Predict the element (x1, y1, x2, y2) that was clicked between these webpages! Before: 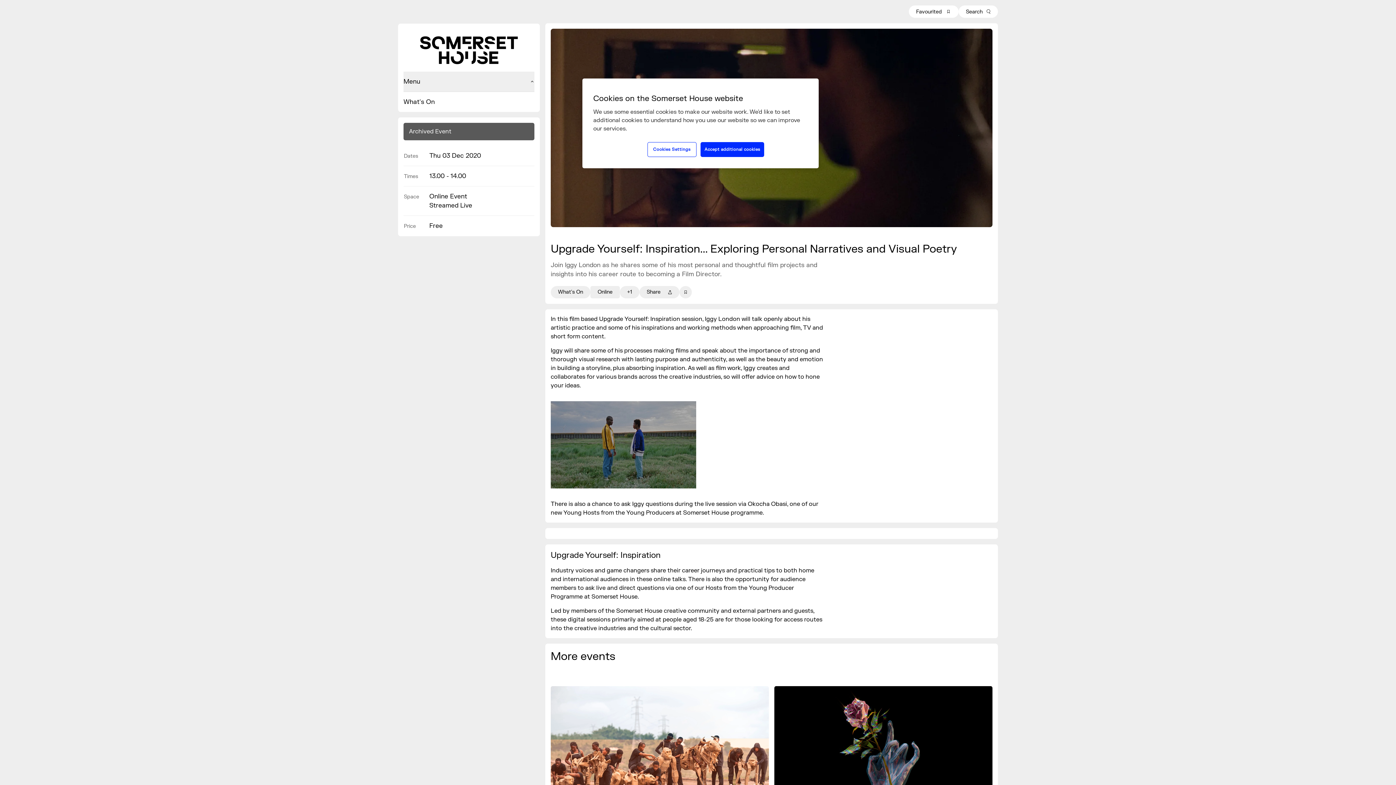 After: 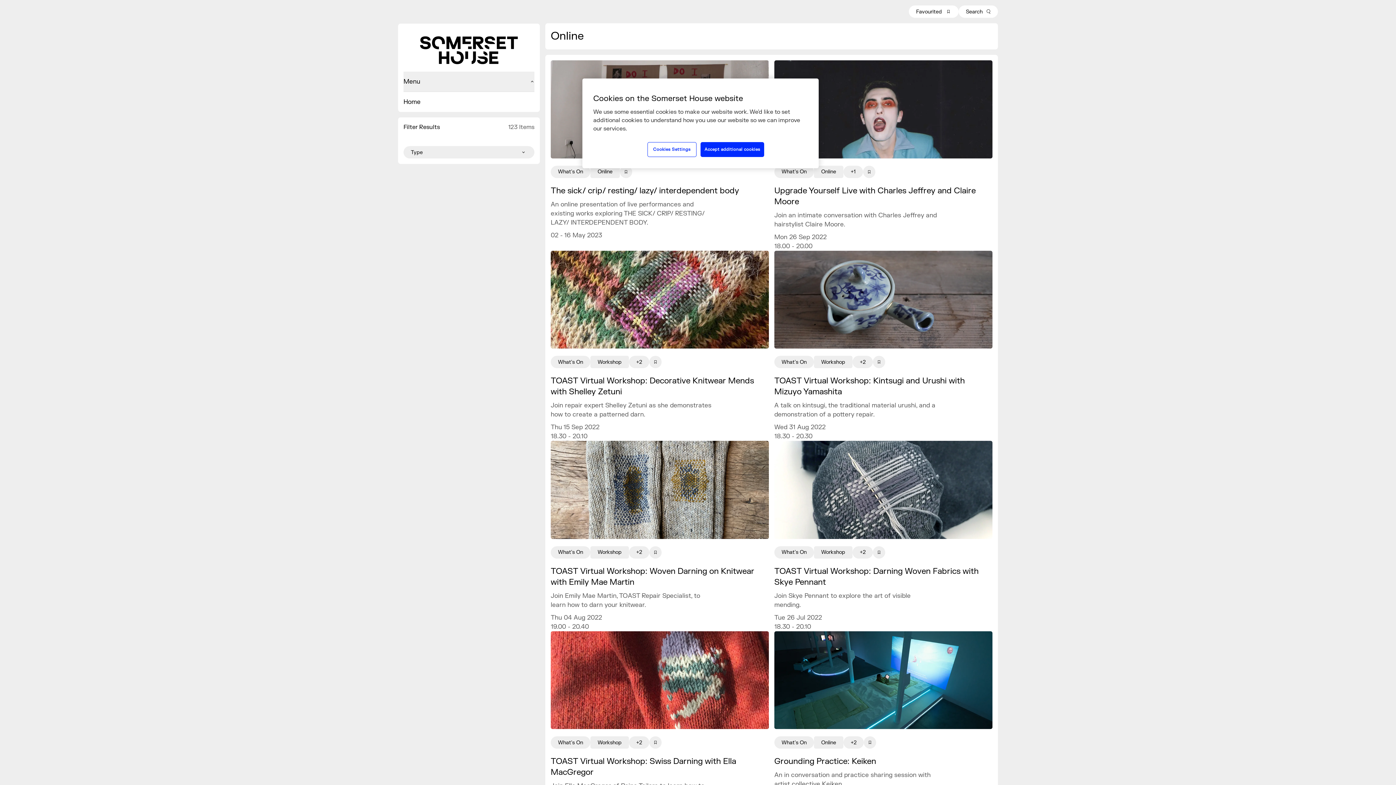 Action: label: Online bbox: (590, 286, 620, 298)